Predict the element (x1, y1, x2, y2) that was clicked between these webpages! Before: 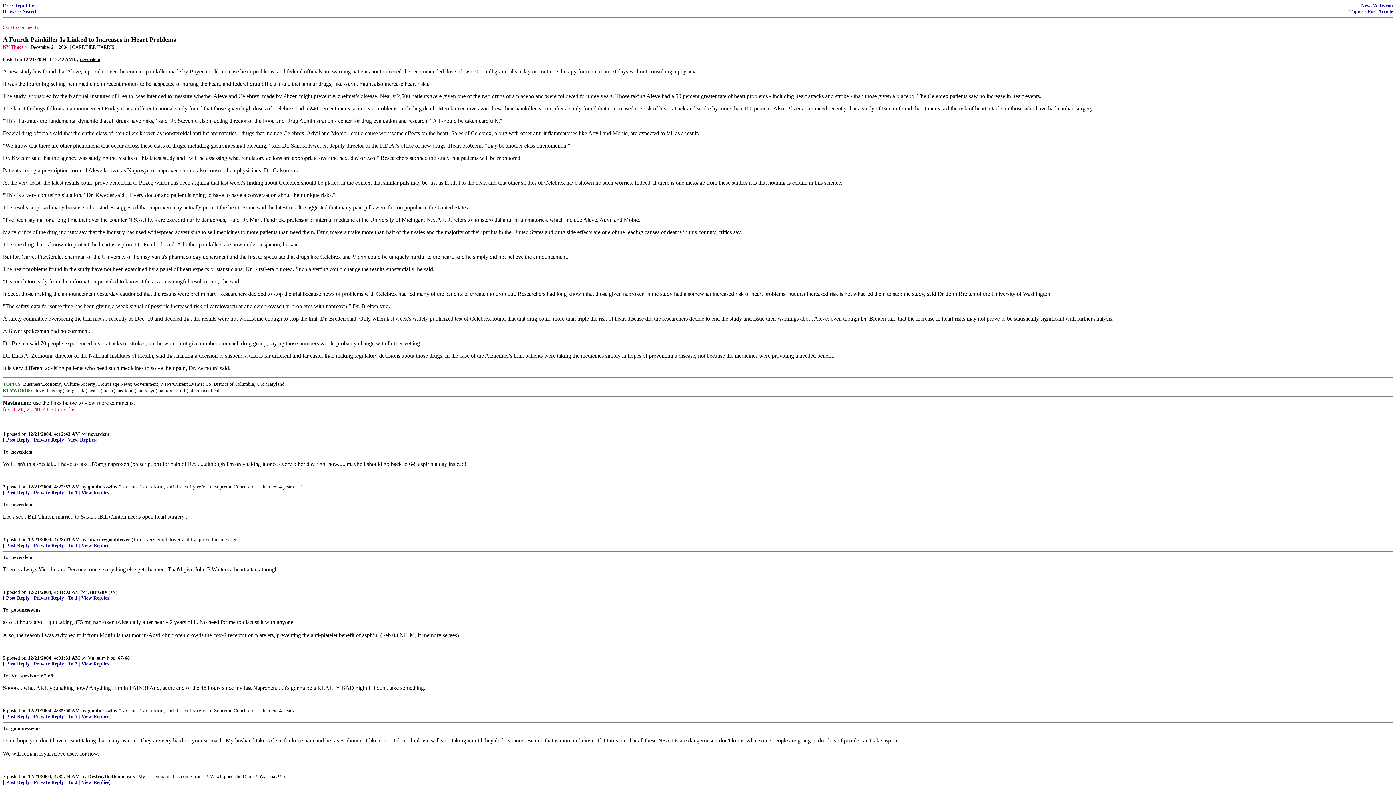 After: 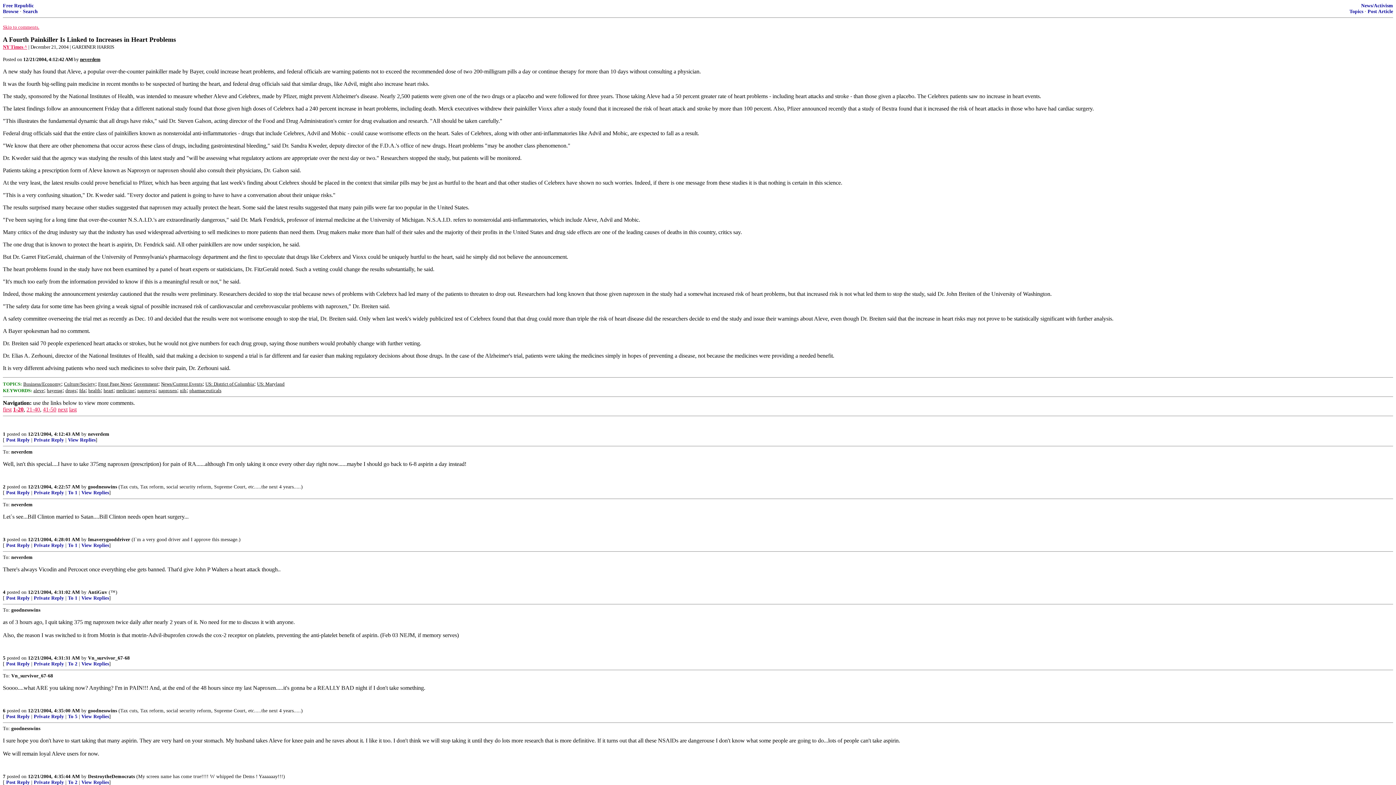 Action: bbox: (2, 44, 27, 49) label: NY Times ^